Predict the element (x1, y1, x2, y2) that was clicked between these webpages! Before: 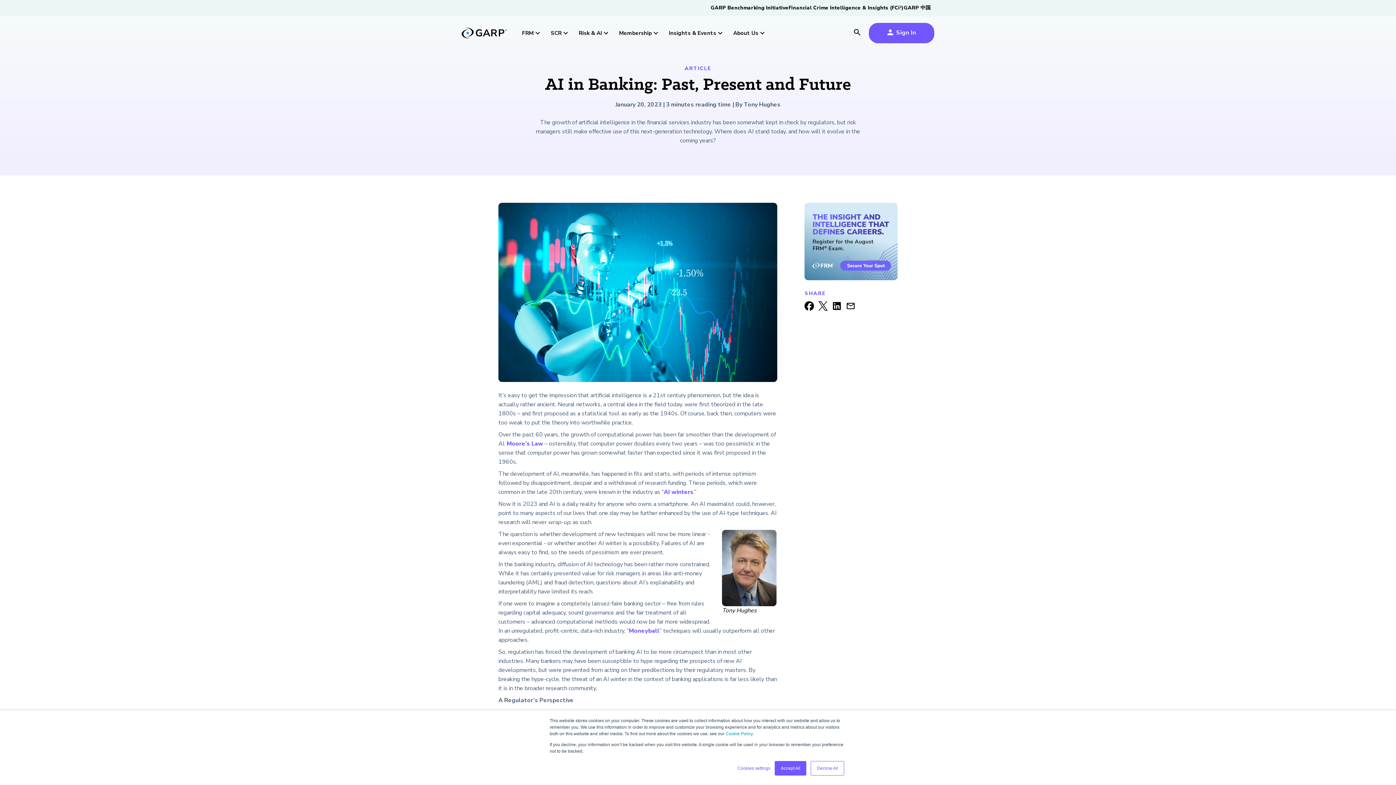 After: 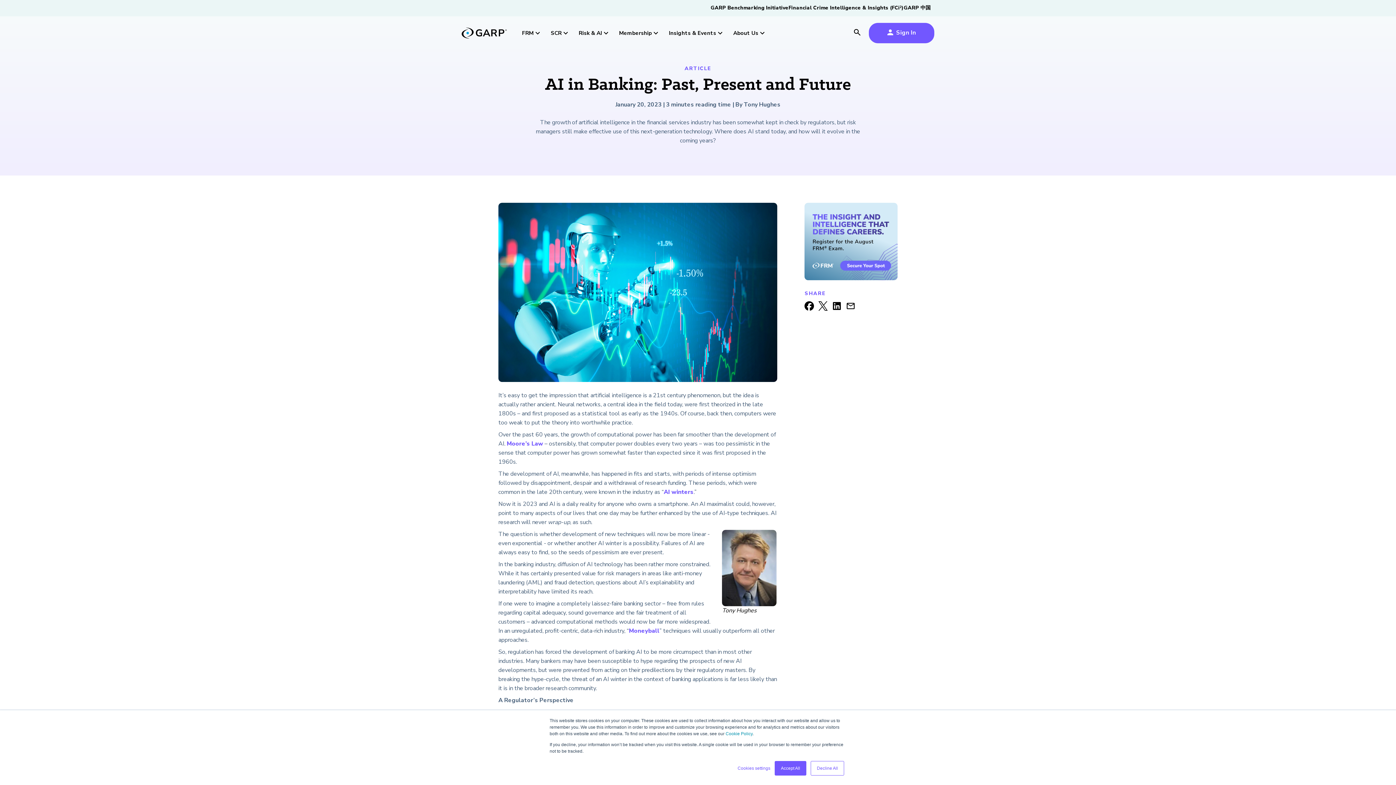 Action: bbox: (818, 301, 828, 313)